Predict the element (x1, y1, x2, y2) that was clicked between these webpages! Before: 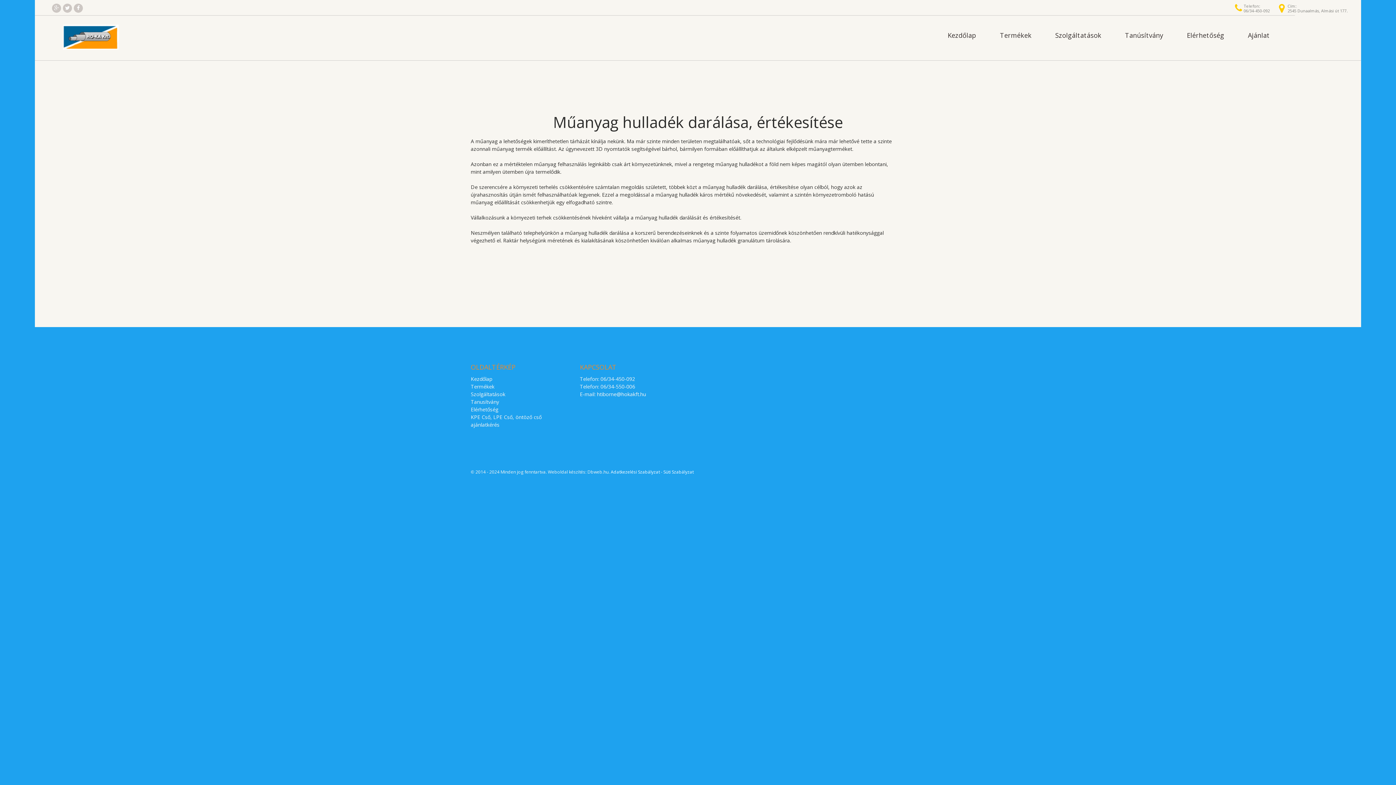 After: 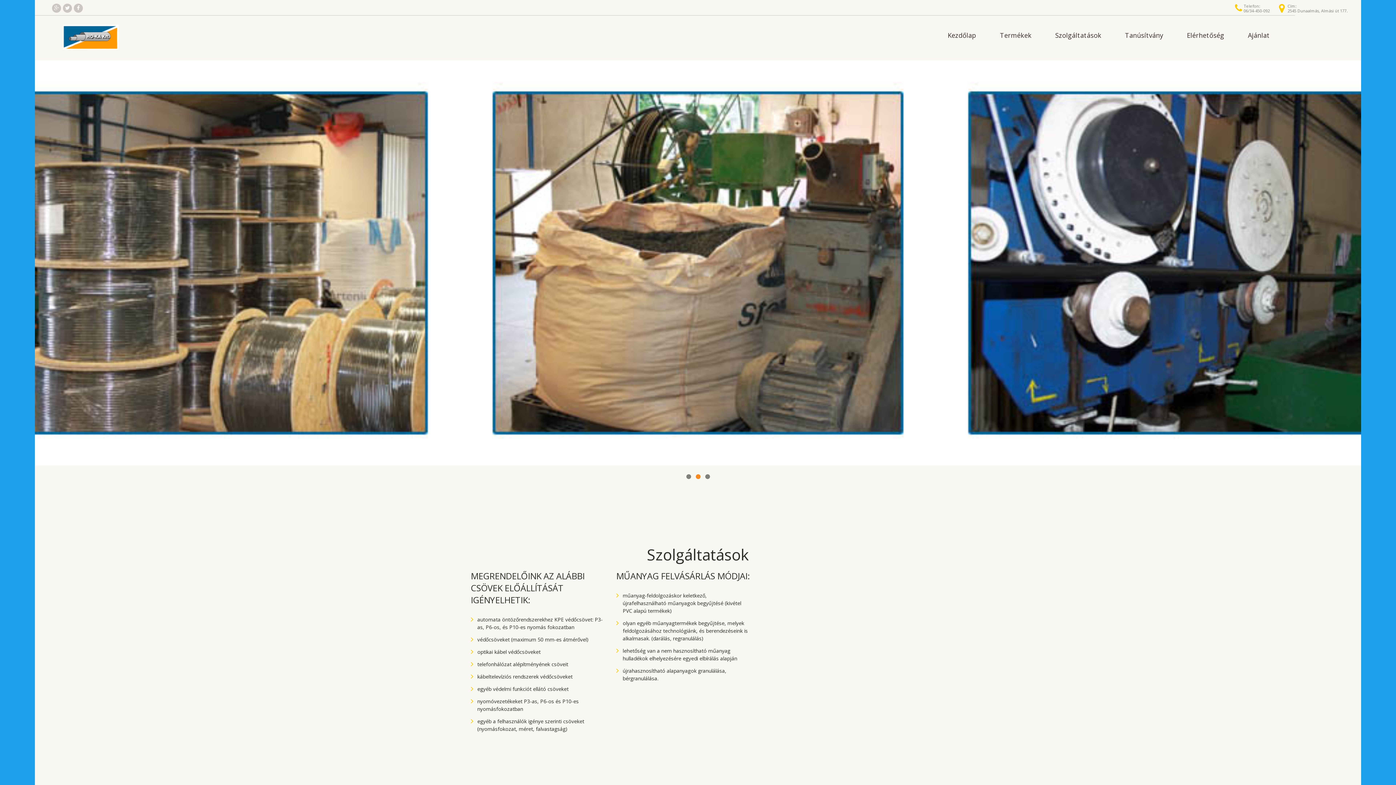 Action: label: Szolgáltatások bbox: (470, 390, 505, 397)